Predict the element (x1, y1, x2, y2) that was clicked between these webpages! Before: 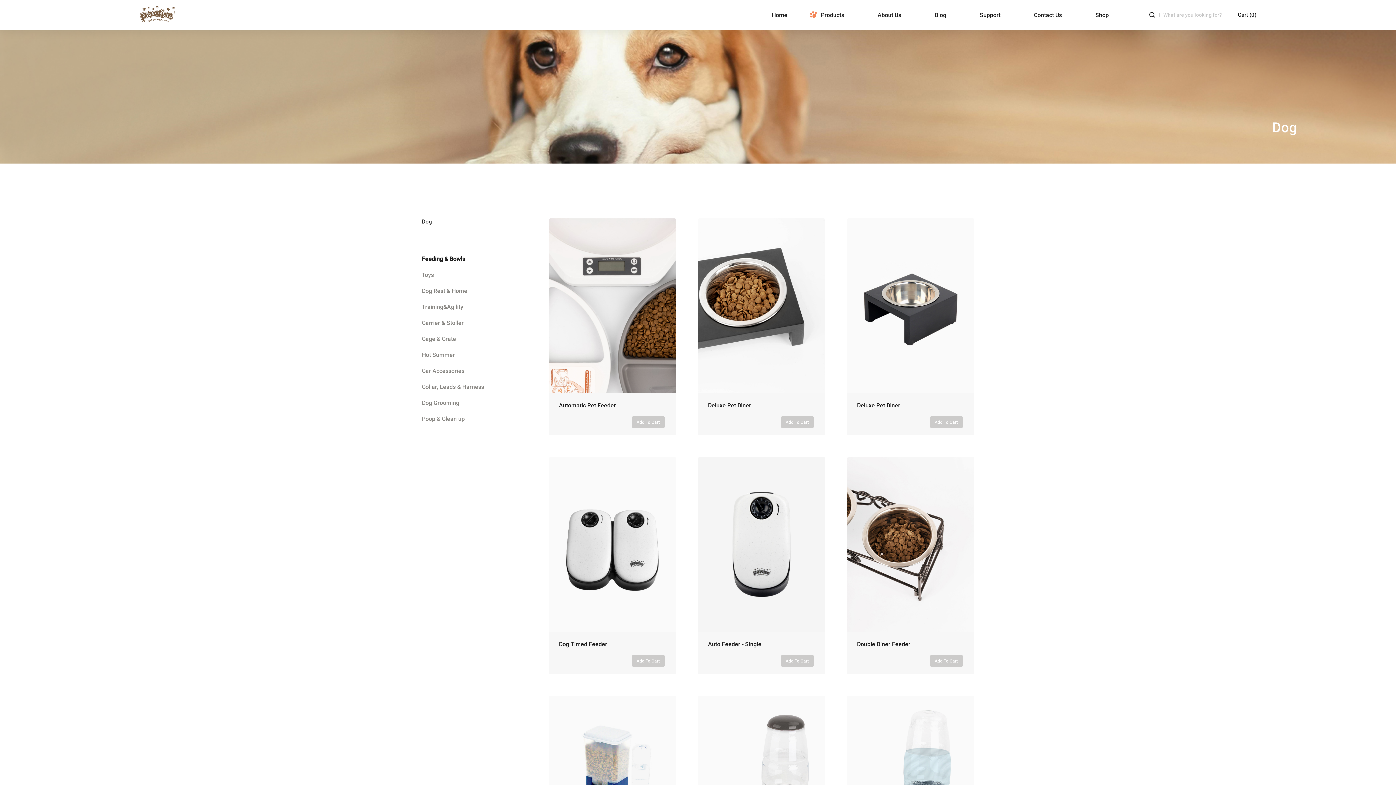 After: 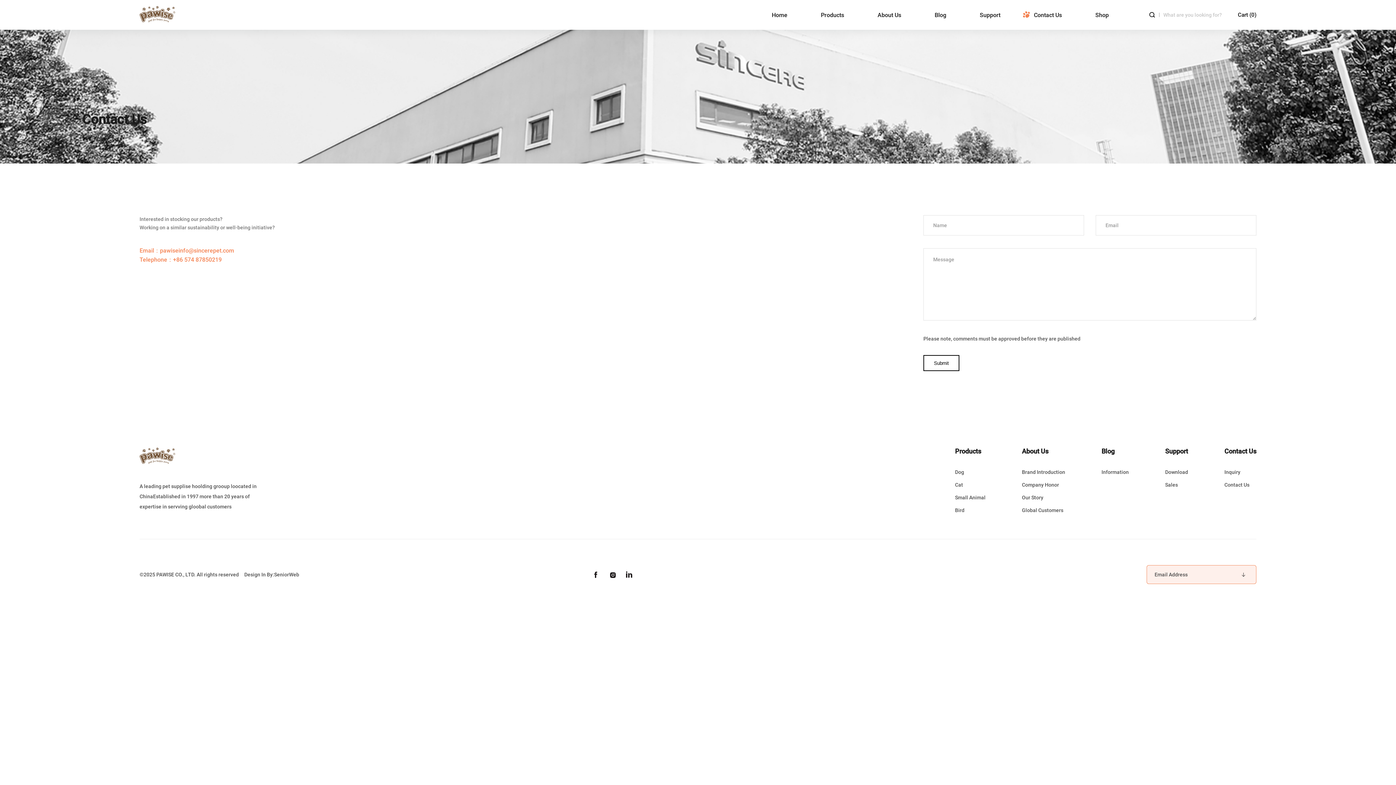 Action: label:  Contact Us bbox: (1022, 7, 1062, 22)